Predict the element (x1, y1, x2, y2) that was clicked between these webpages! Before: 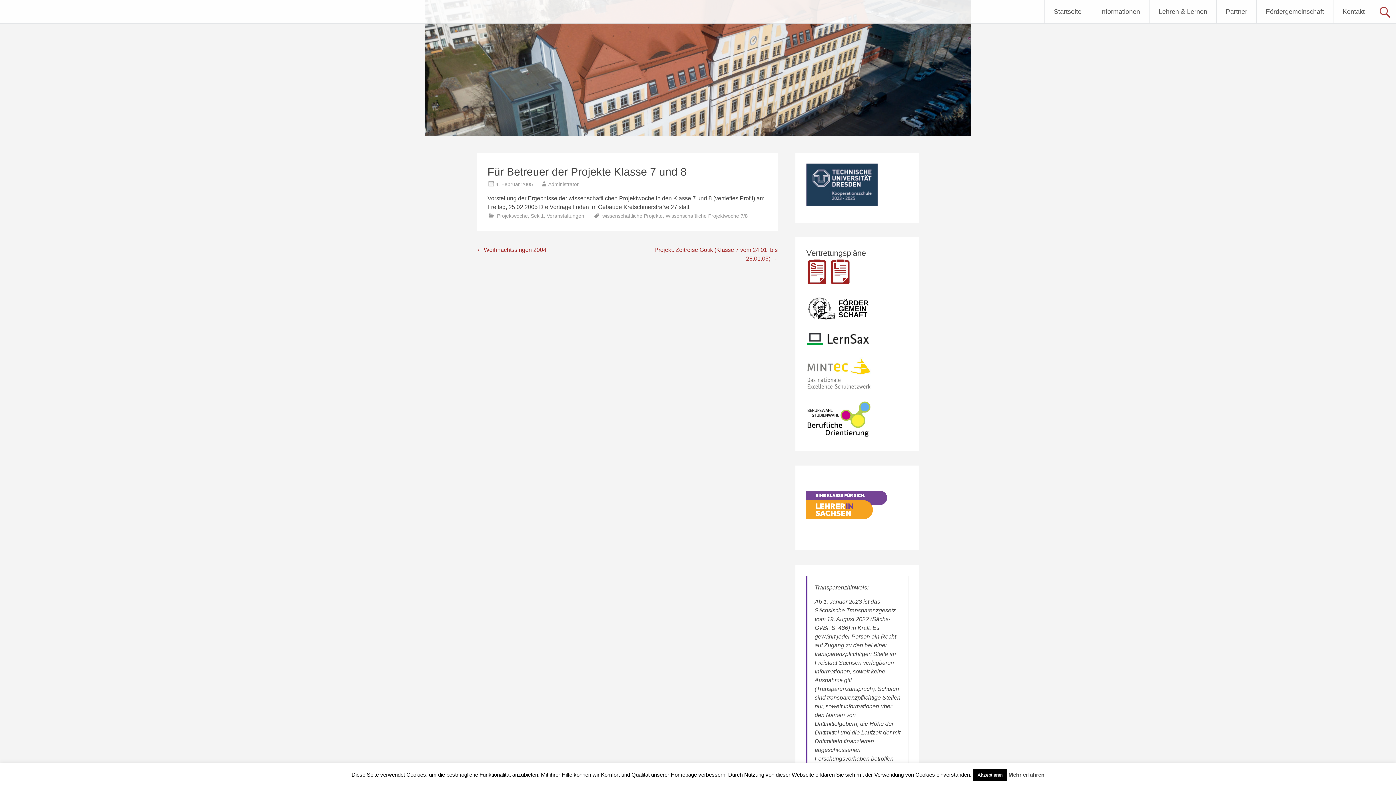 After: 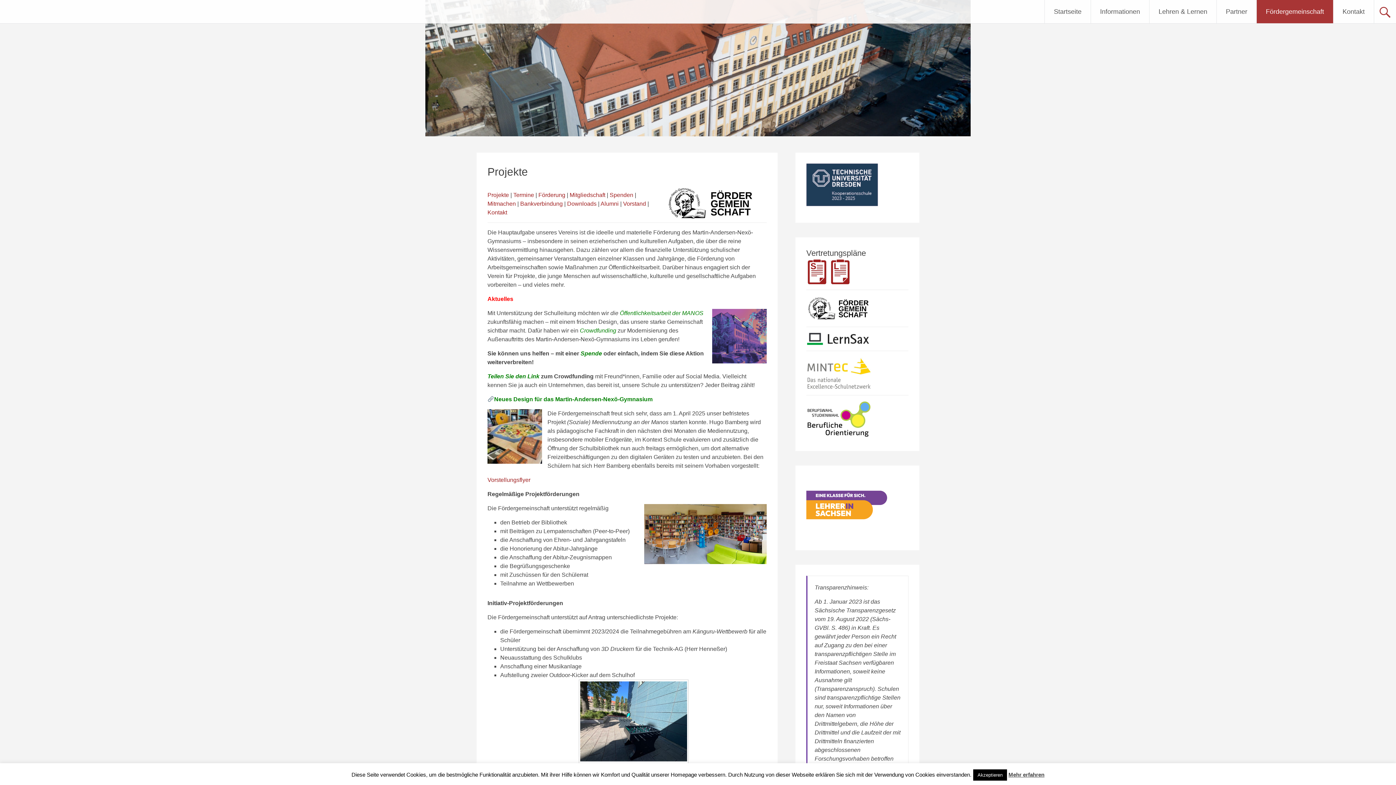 Action: label: Fördergemeinschaft bbox: (1257, 0, 1333, 23)